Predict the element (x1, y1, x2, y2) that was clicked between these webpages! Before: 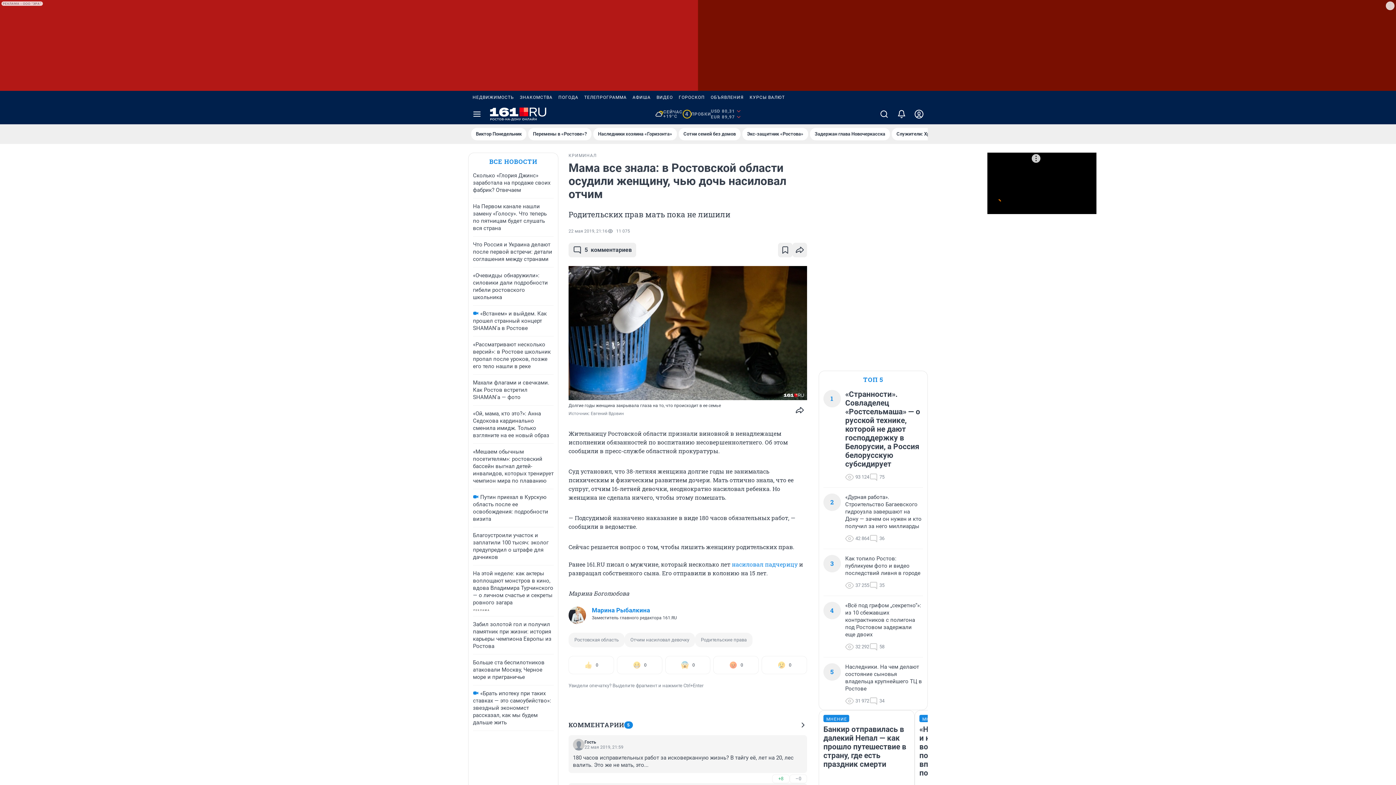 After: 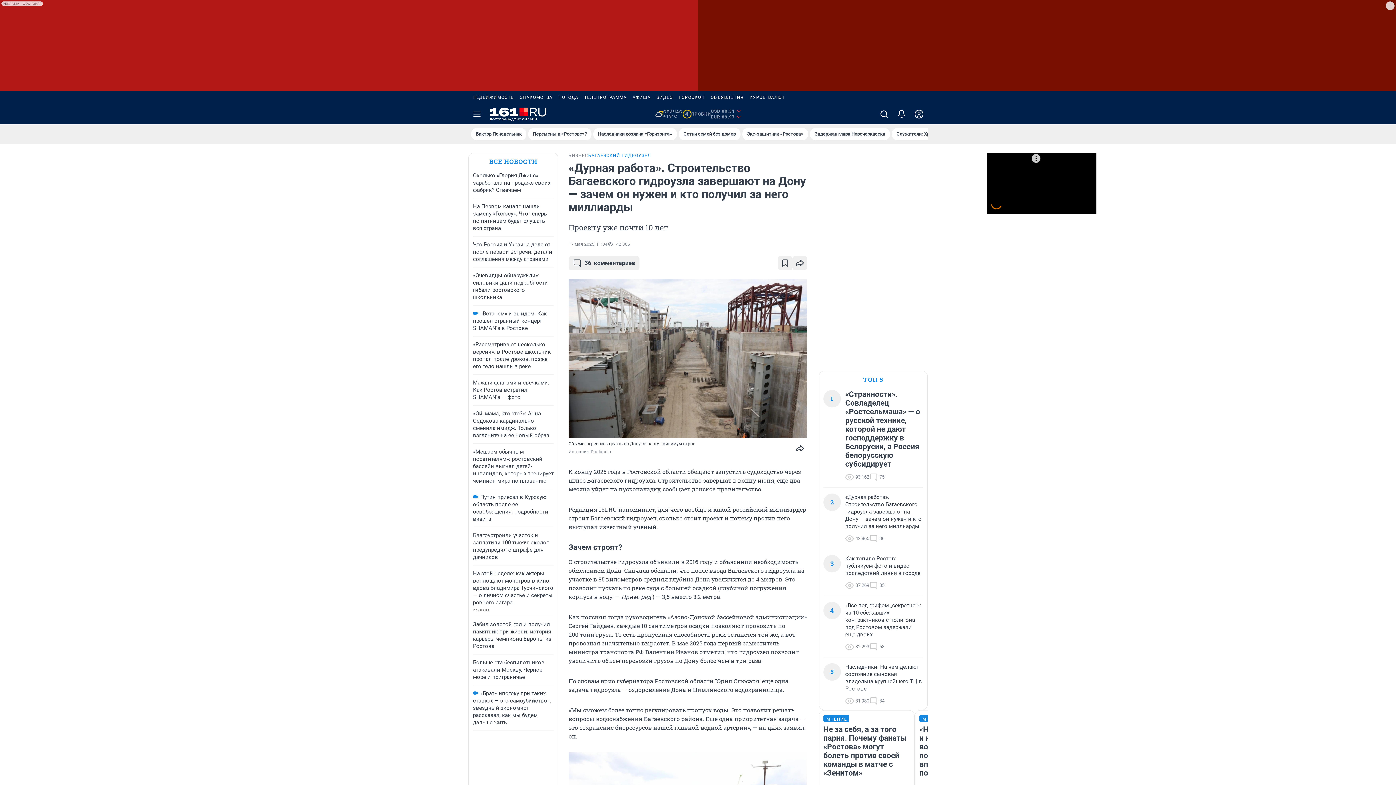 Action: label: «Дурная работа». Строительство Багаевского гидроузла завершают на Дону — зачем он нужен и кто получил за него миллиарды bbox: (845, 493, 923, 530)